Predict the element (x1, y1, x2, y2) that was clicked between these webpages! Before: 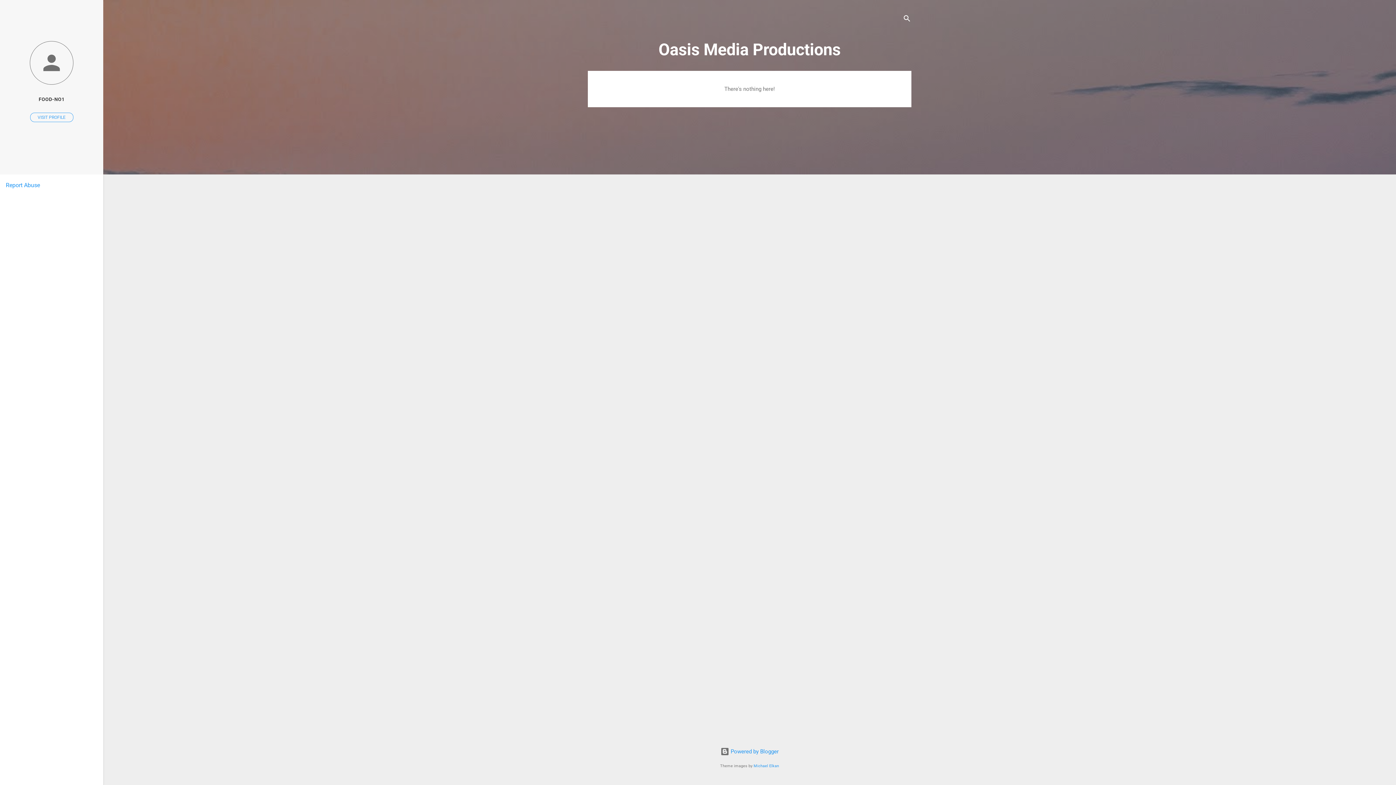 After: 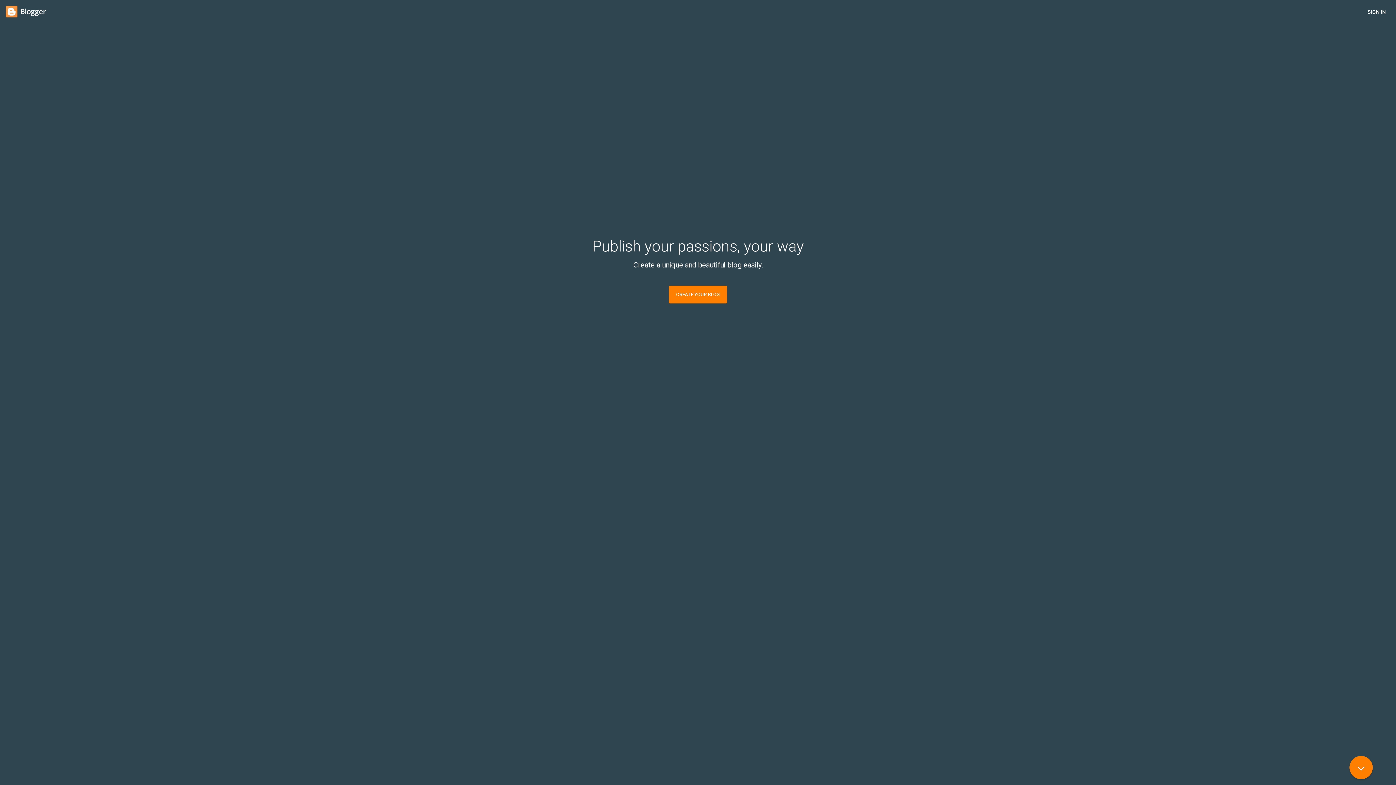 Action: label:  Powered by Blogger bbox: (720, 748, 778, 755)